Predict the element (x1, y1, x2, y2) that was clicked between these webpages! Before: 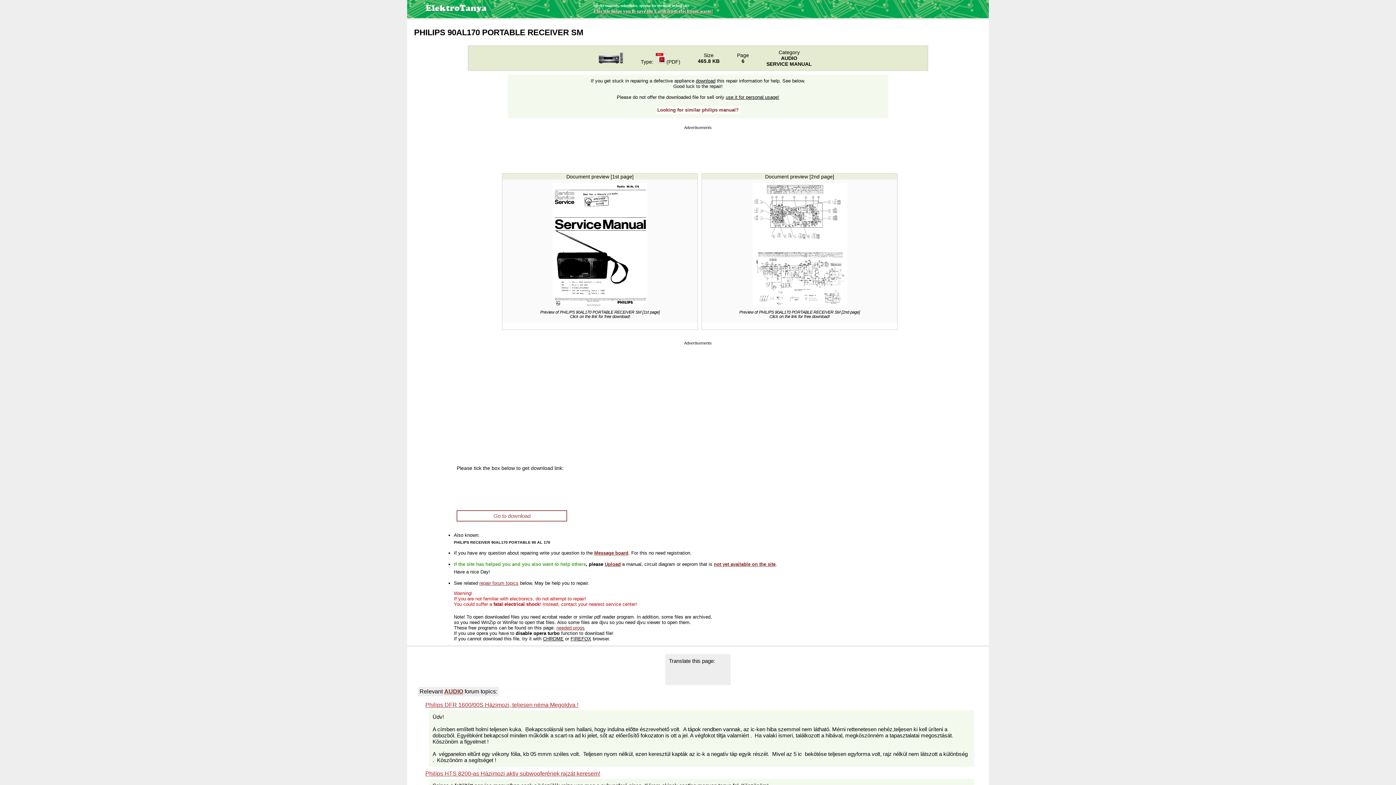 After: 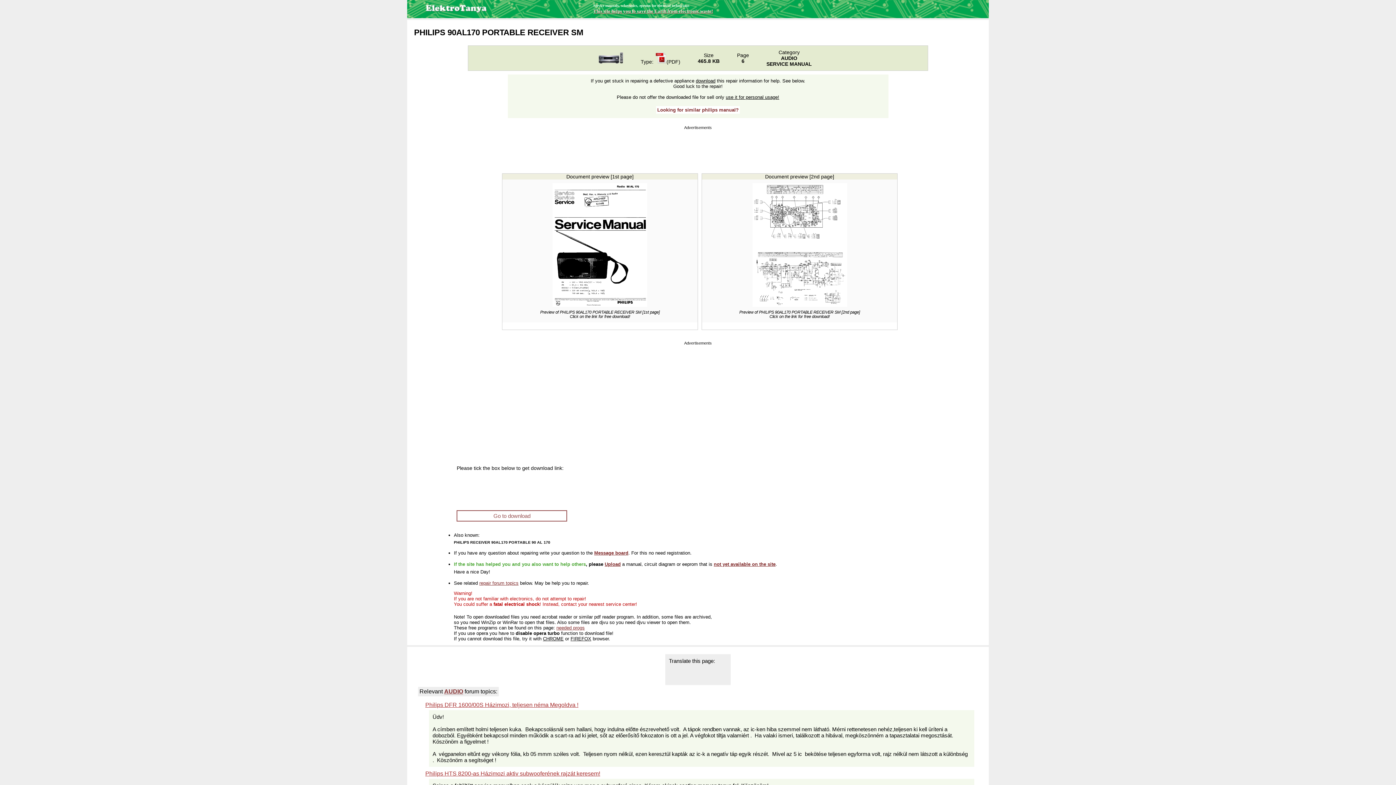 Action: label: Looking for similar philips manual? bbox: (656, 106, 740, 113)